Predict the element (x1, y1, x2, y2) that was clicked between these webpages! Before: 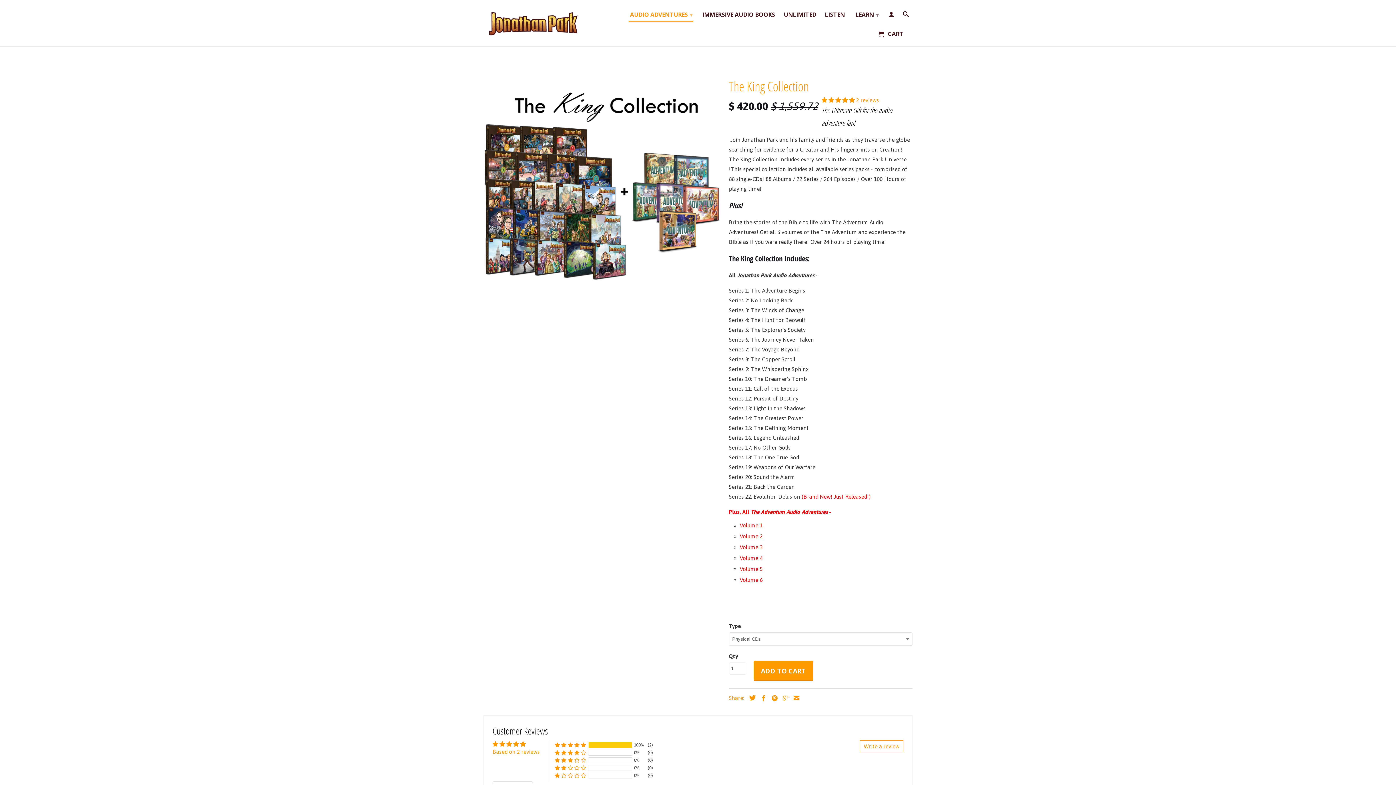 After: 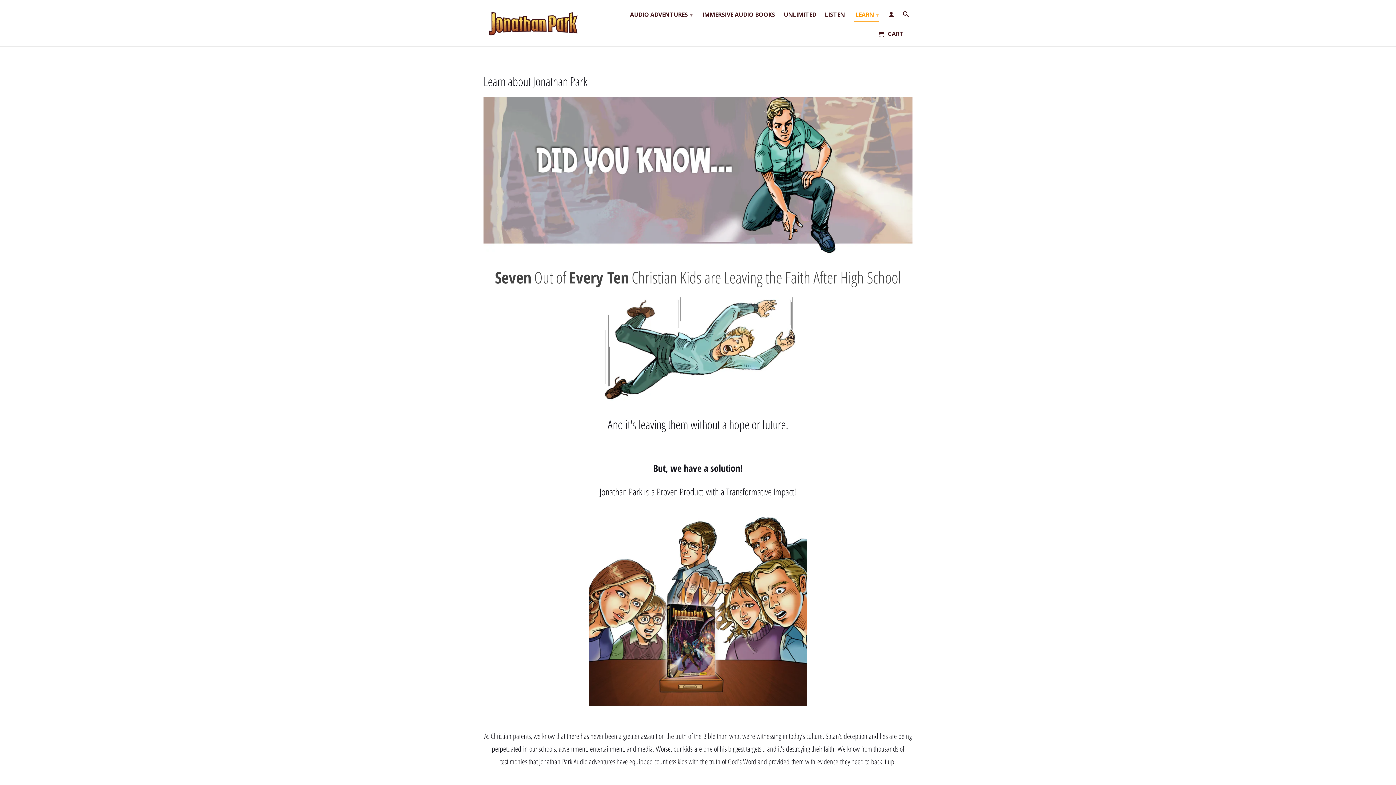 Action: label: LEARN ▾ bbox: (853, 7, 880, 20)